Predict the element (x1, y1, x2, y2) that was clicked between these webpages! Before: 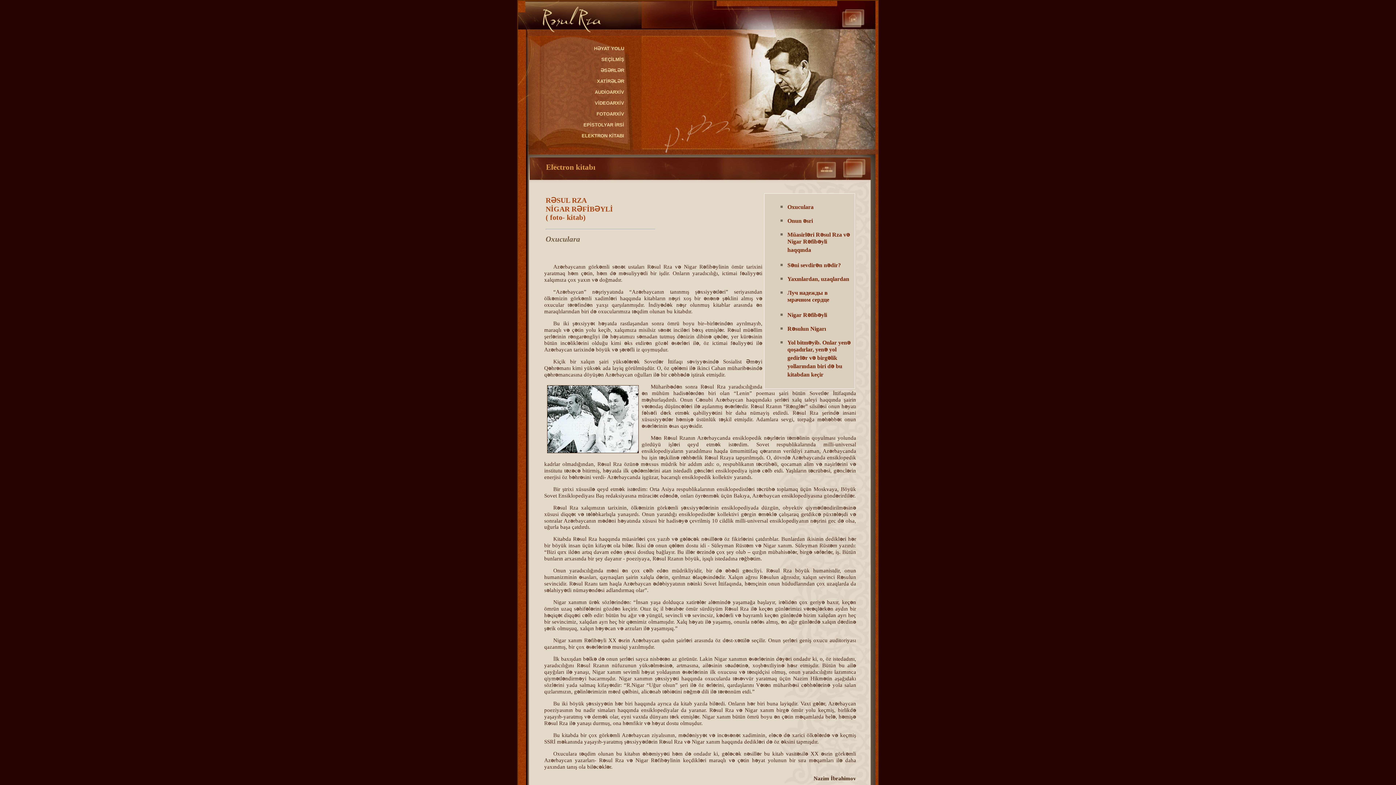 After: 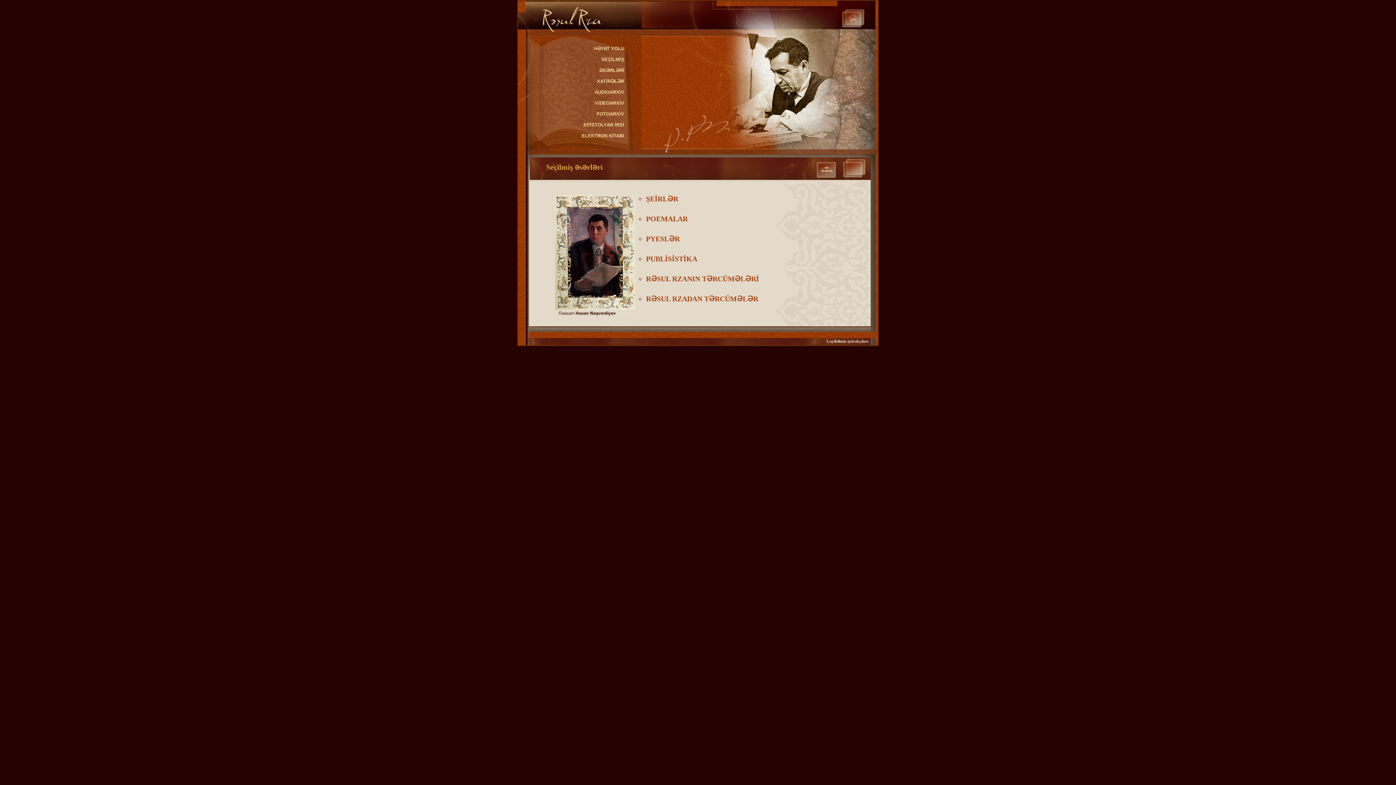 Action: bbox: (575, 54, 626, 76) label: SEÇİLMİŞ ƏSƏRLƏR